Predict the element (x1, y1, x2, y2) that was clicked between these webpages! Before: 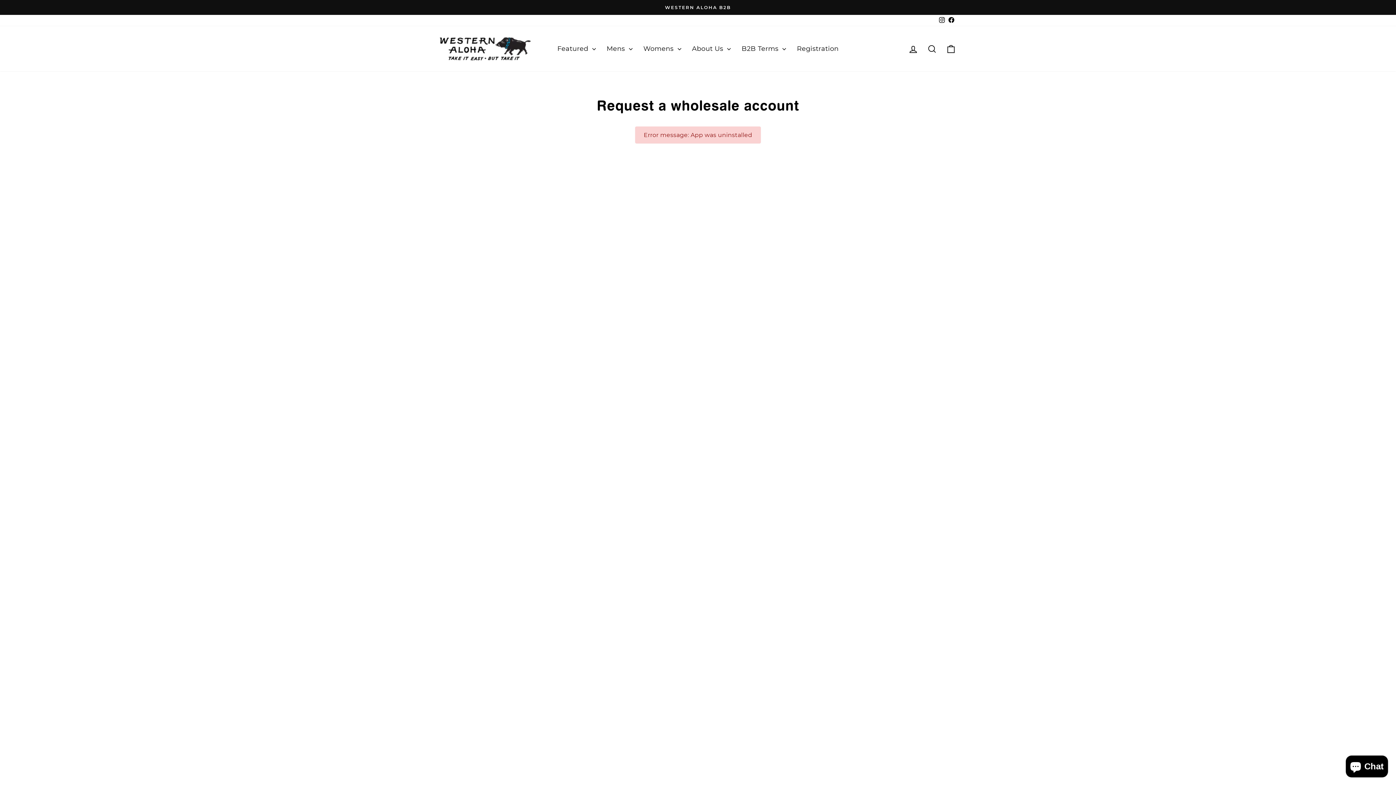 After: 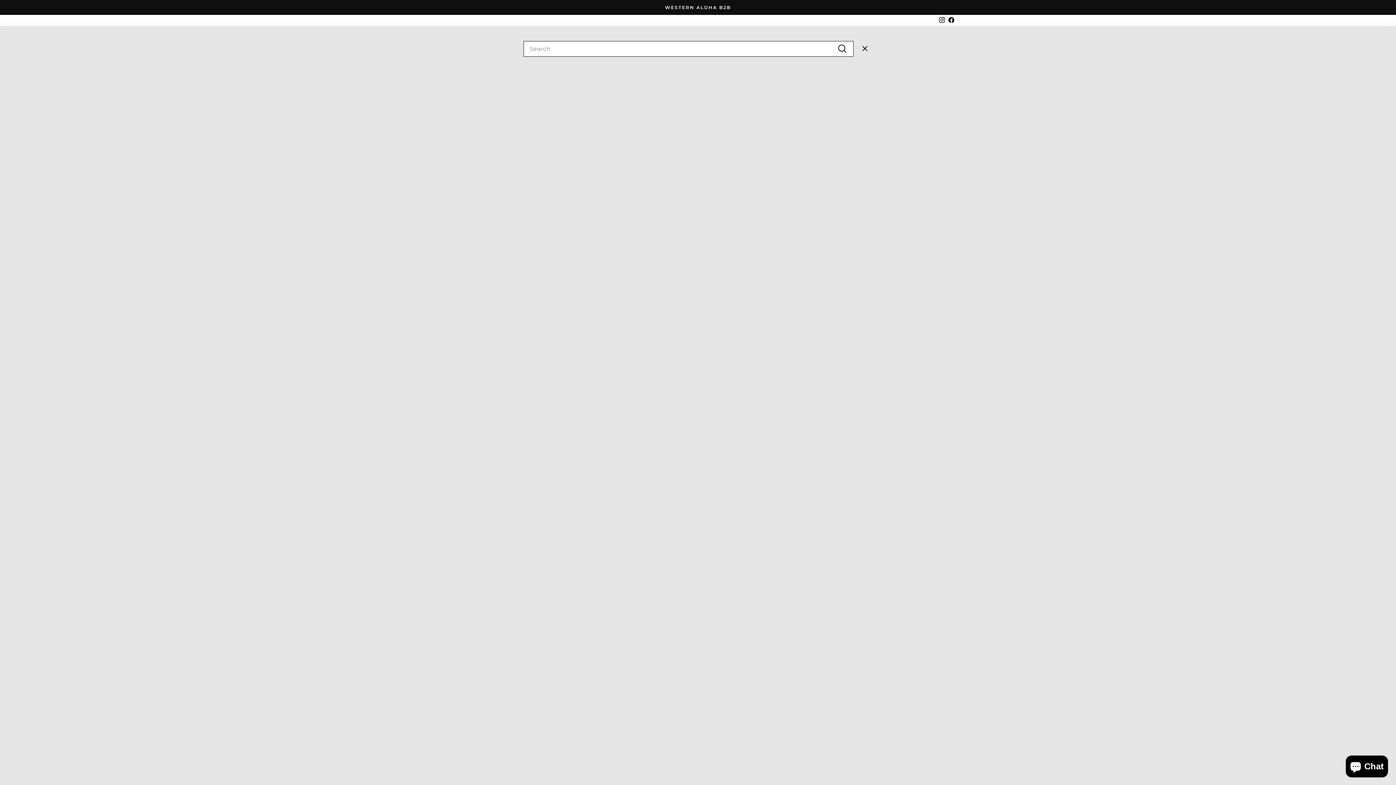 Action: label: Search bbox: (922, 40, 941, 56)